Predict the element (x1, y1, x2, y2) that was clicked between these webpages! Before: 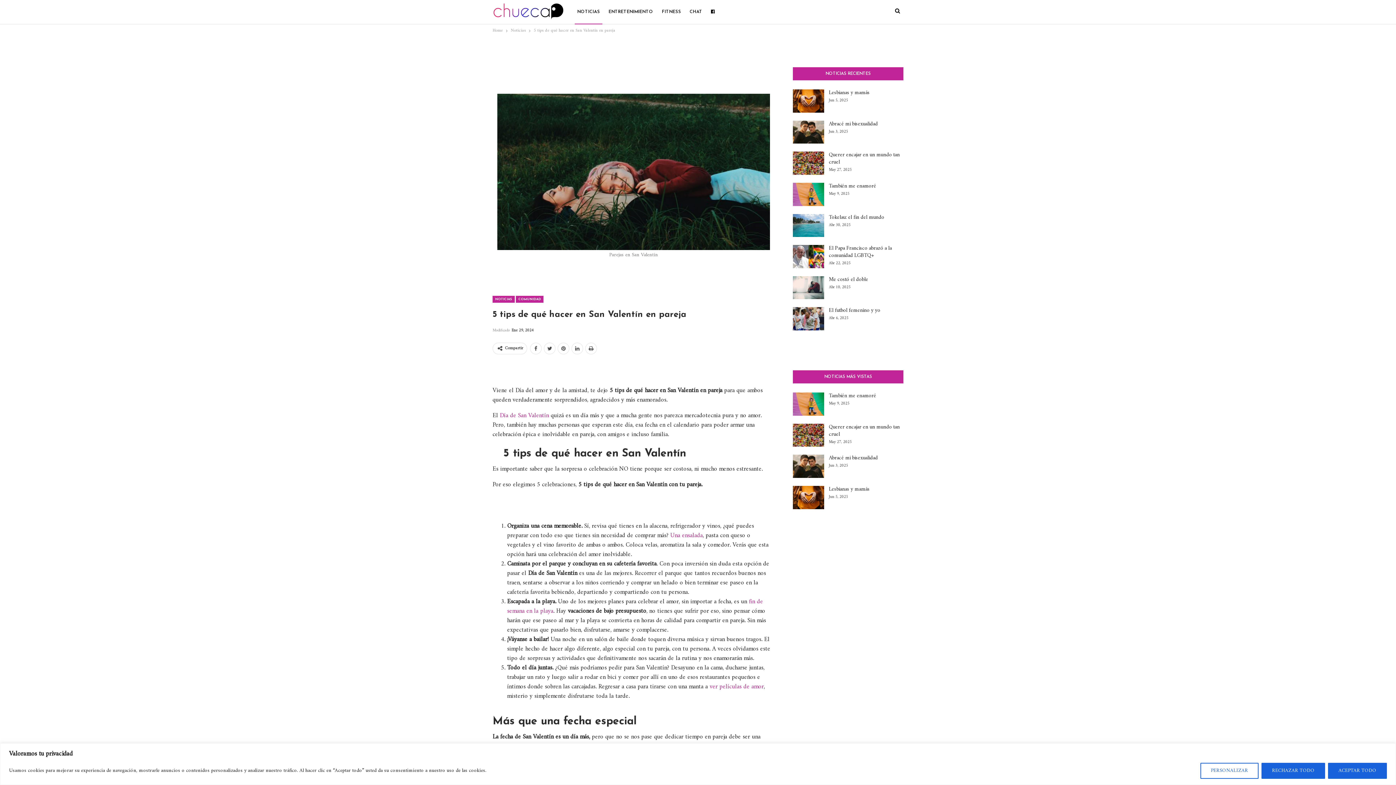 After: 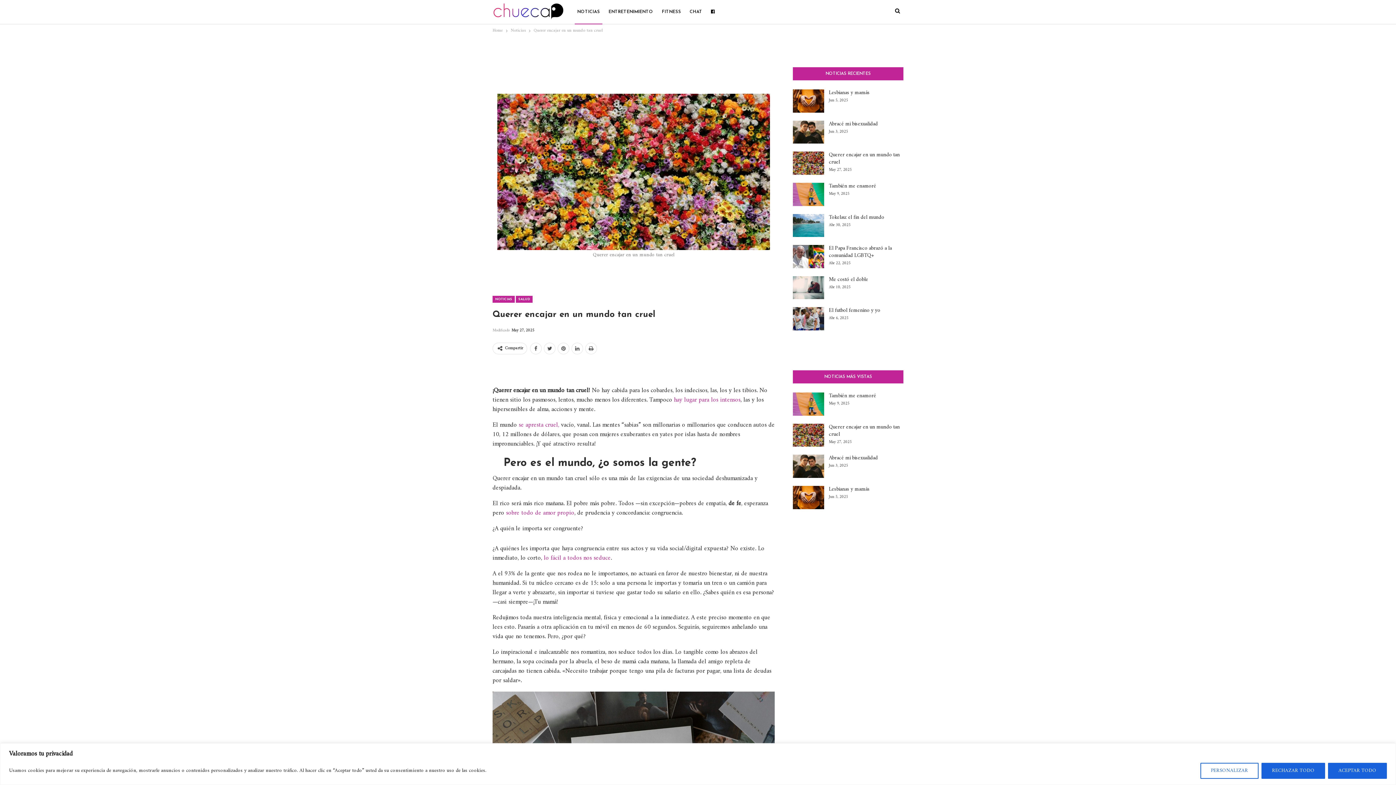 Action: bbox: (793, 151, 824, 174)